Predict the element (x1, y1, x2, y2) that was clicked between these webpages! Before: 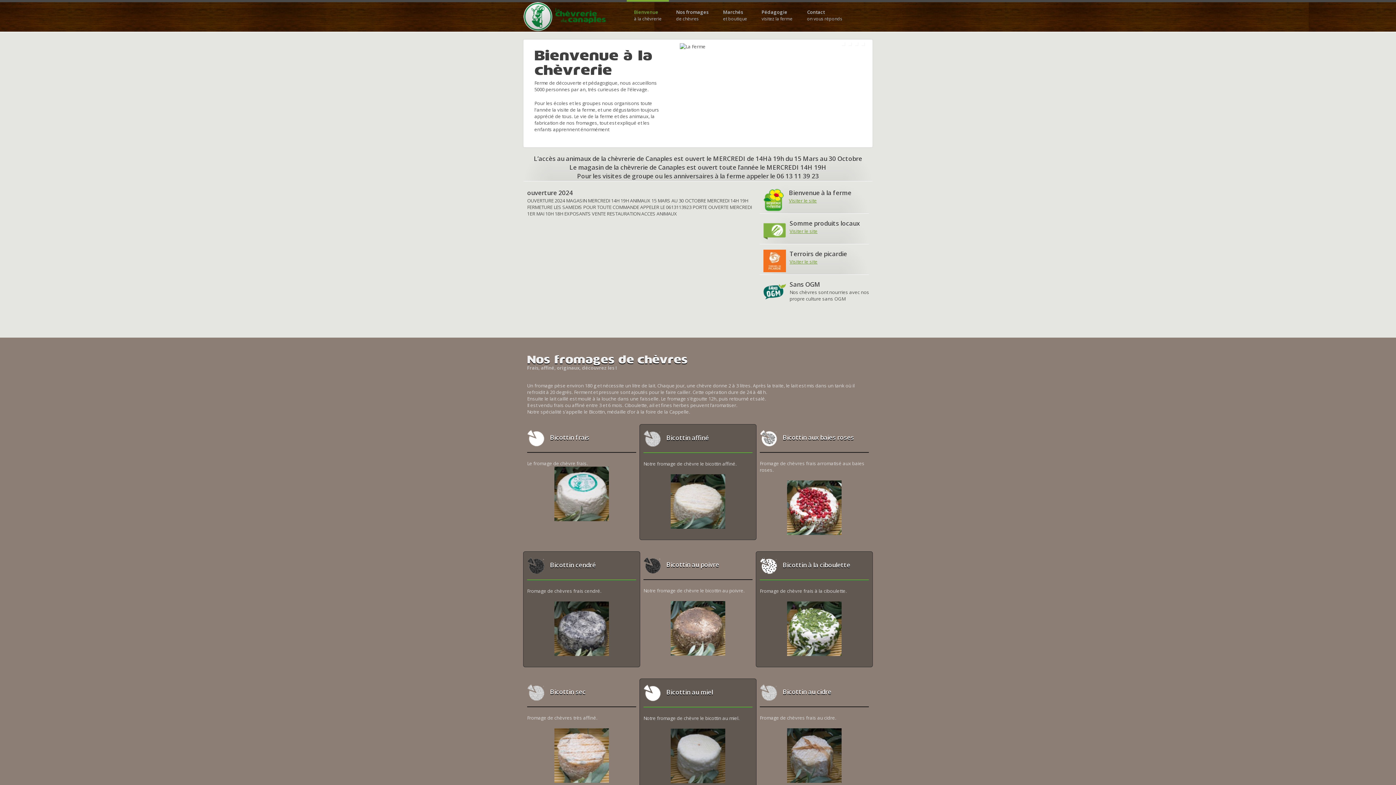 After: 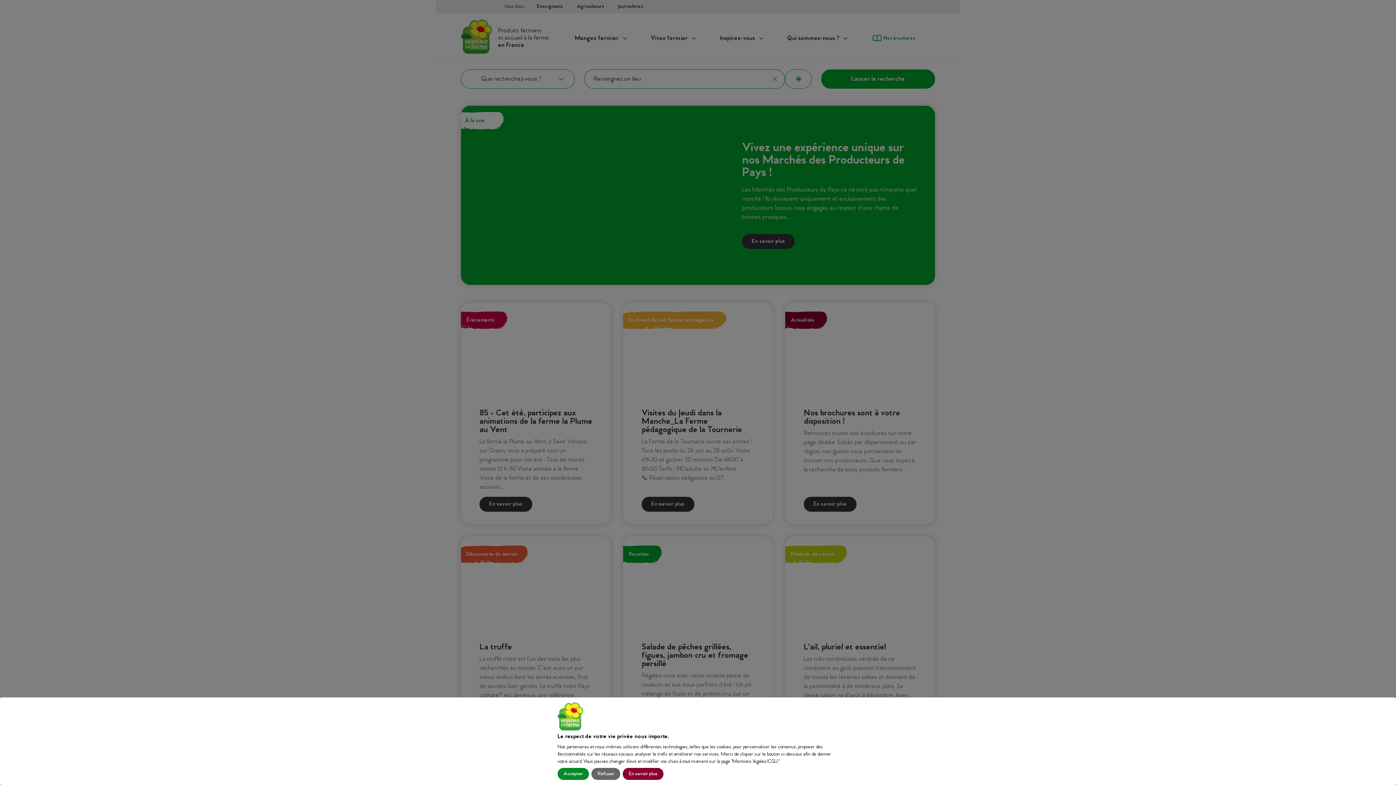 Action: bbox: (789, 197, 817, 204) label: Visiter le site